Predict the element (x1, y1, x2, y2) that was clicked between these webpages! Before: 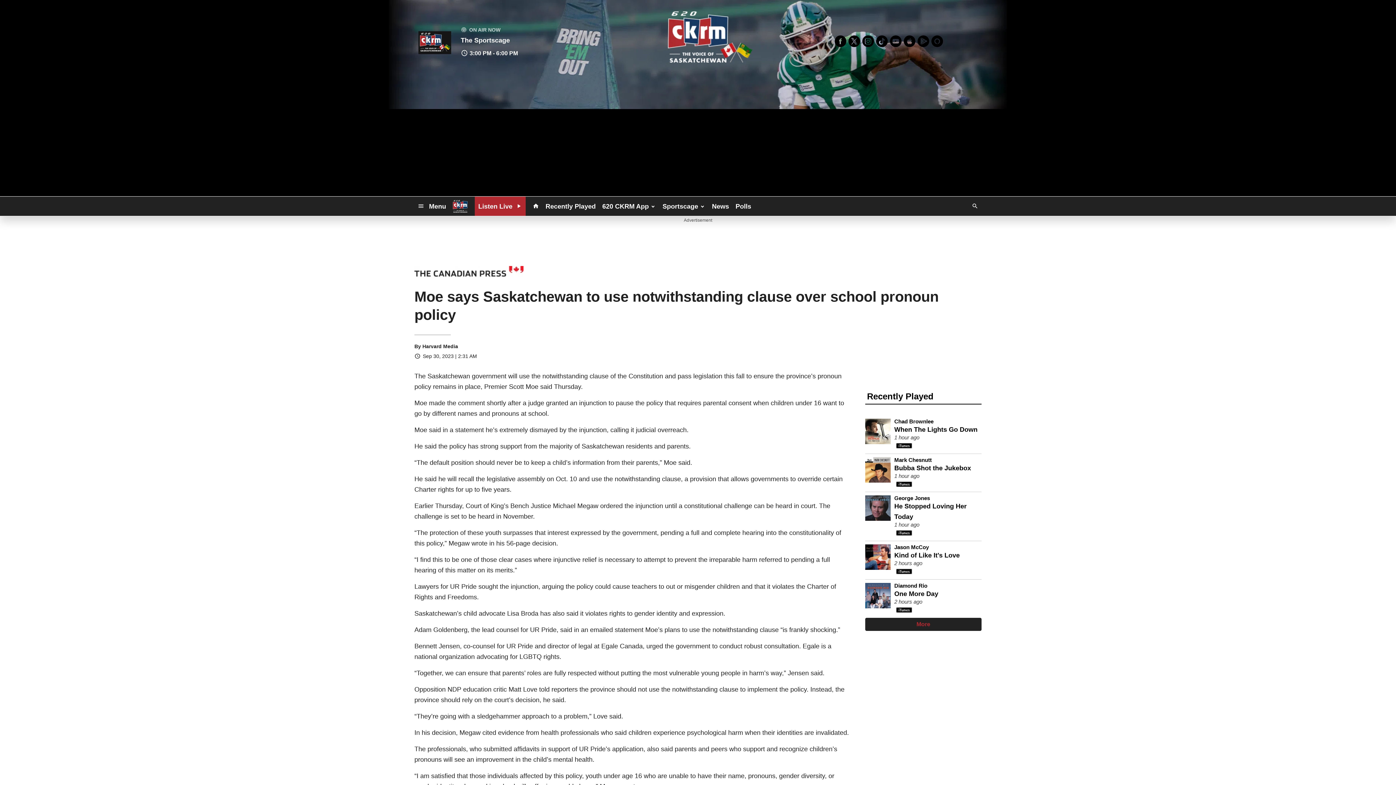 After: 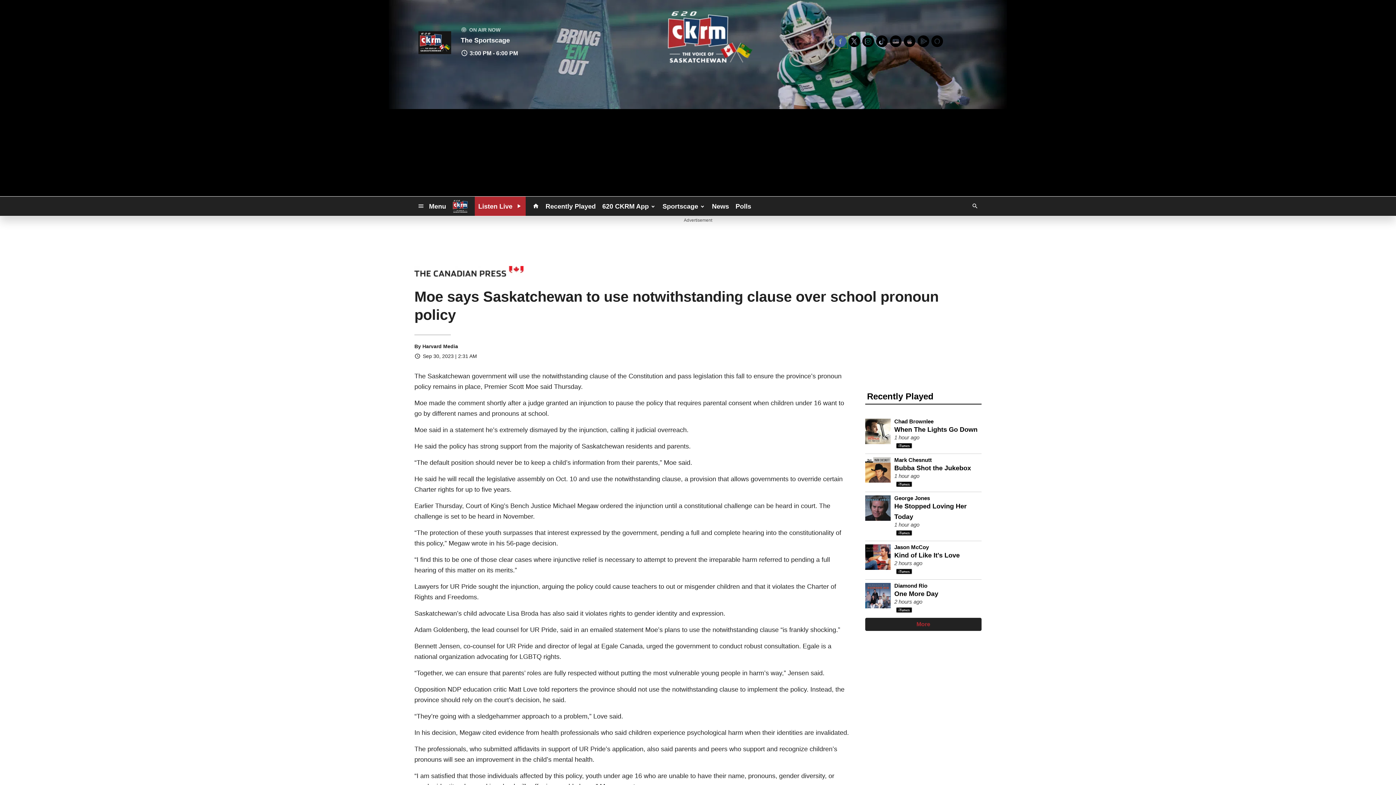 Action: bbox: (833, 34, 847, 48)